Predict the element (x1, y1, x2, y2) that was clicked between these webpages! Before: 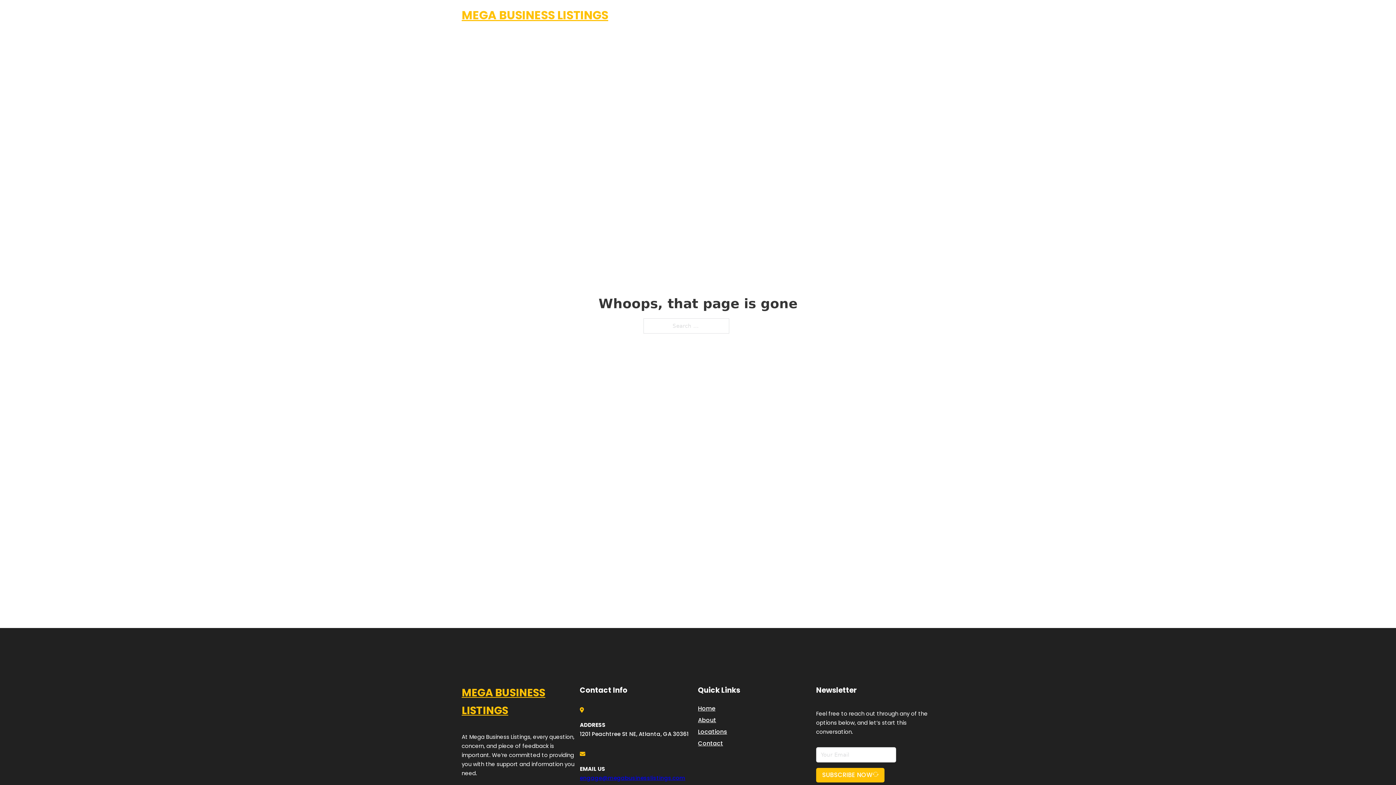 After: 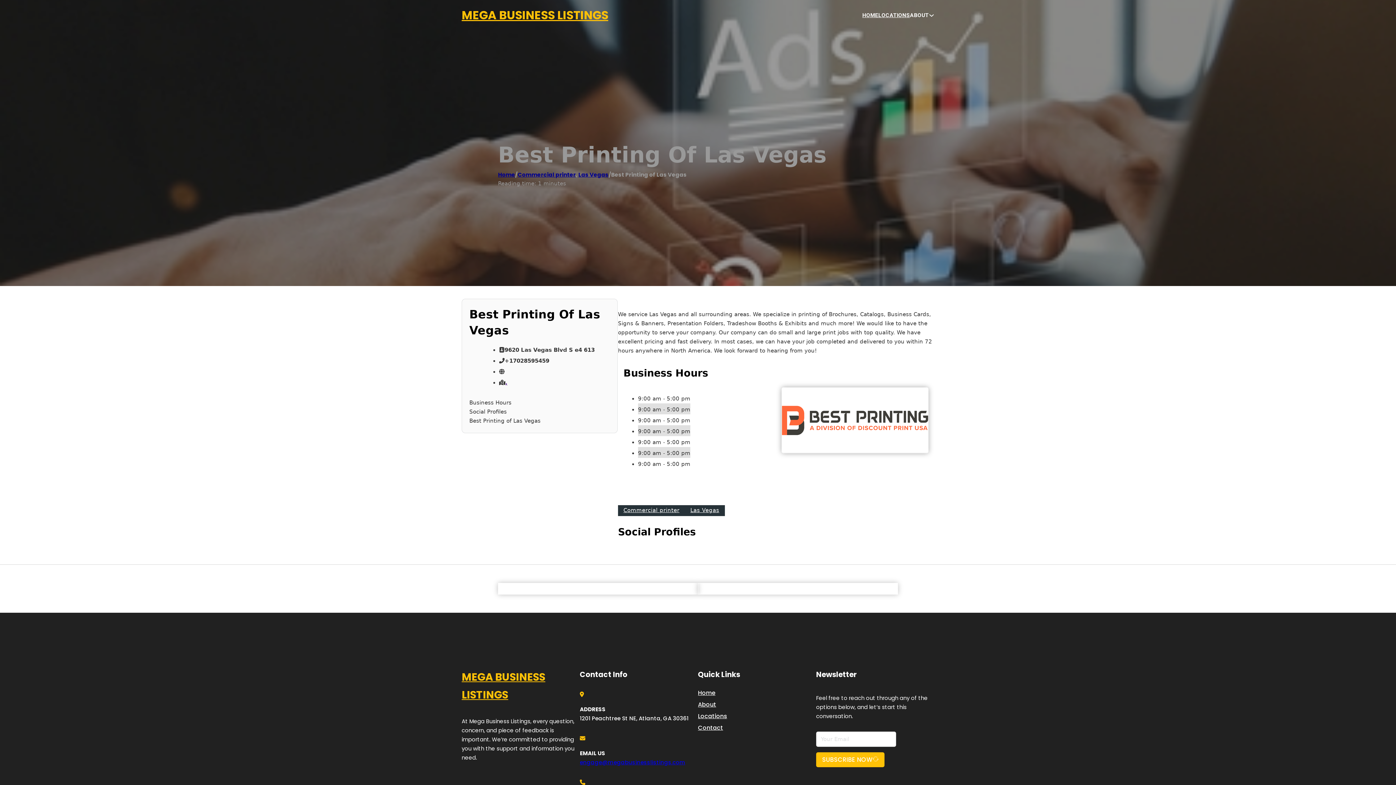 Action: bbox: (461, 684, 580, 719) label: MEGA BUSINESS LISTINGS